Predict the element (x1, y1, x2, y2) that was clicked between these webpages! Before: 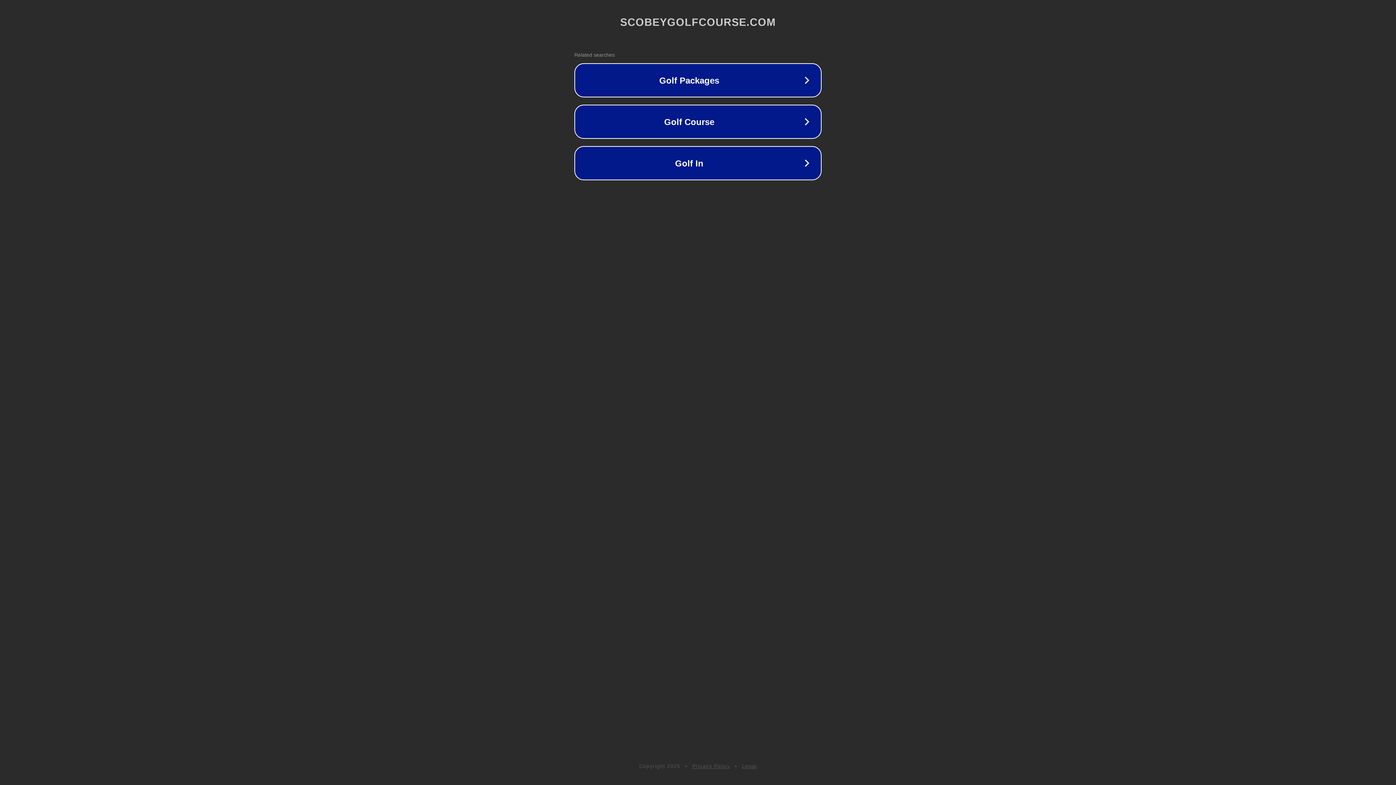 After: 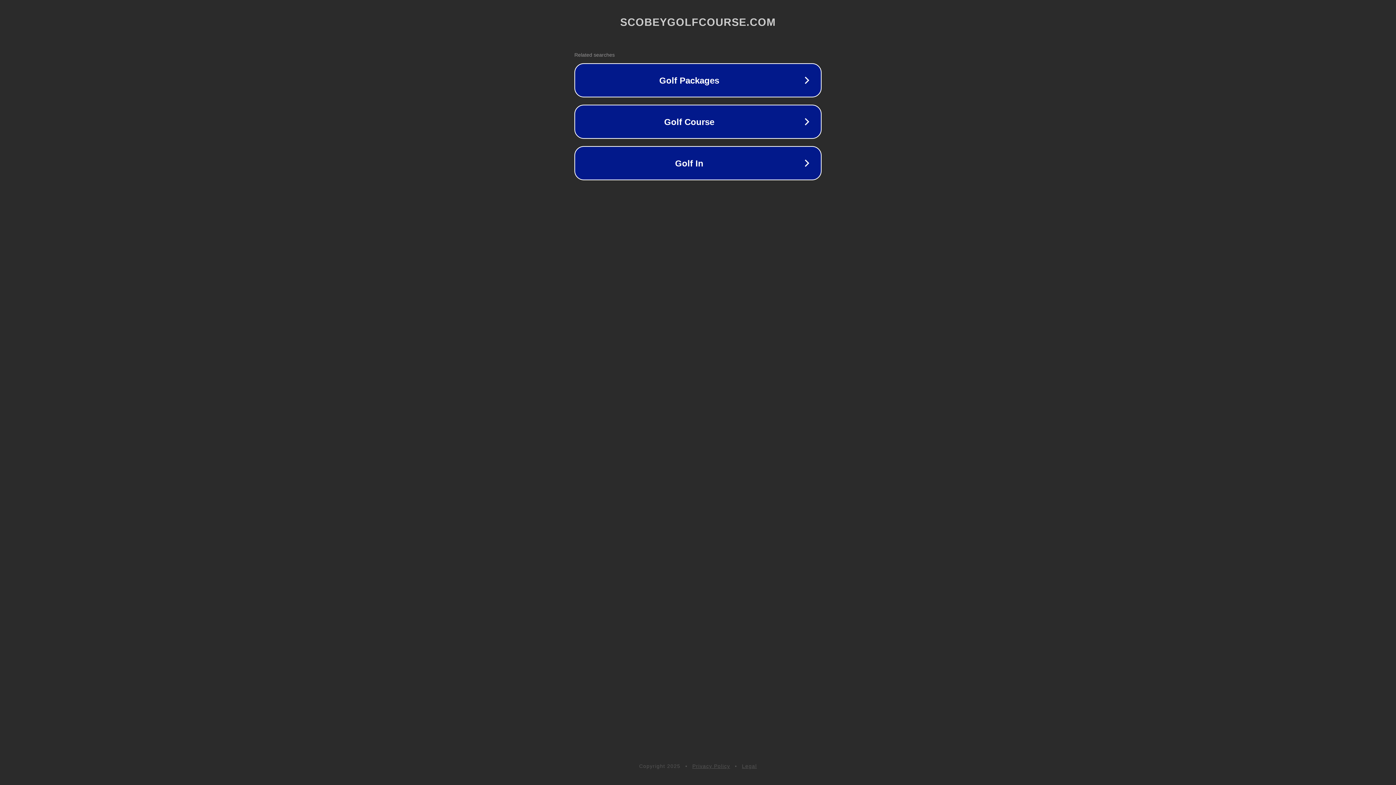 Action: label: Legal bbox: (742, 763, 757, 769)